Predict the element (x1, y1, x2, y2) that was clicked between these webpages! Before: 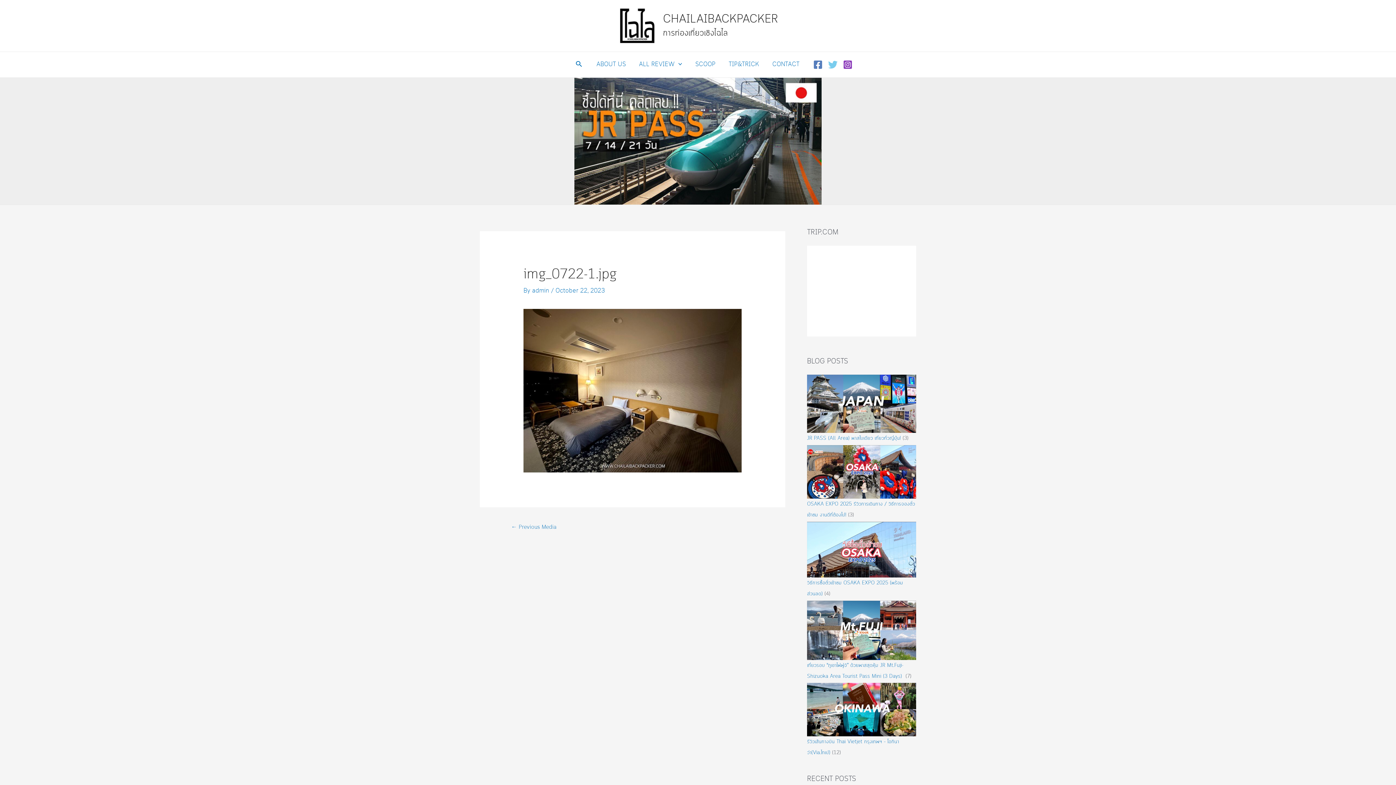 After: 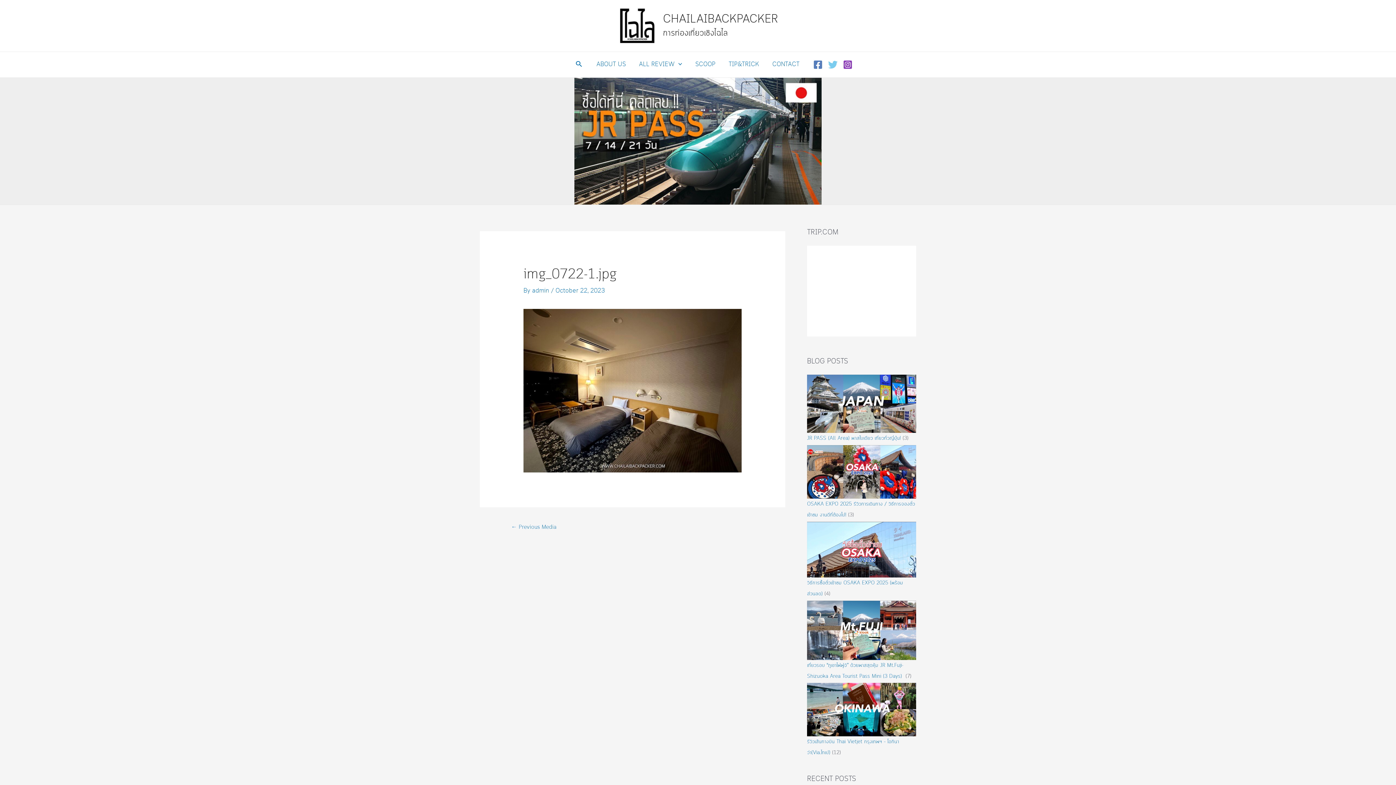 Action: label: Instagram bbox: (843, 59, 852, 69)